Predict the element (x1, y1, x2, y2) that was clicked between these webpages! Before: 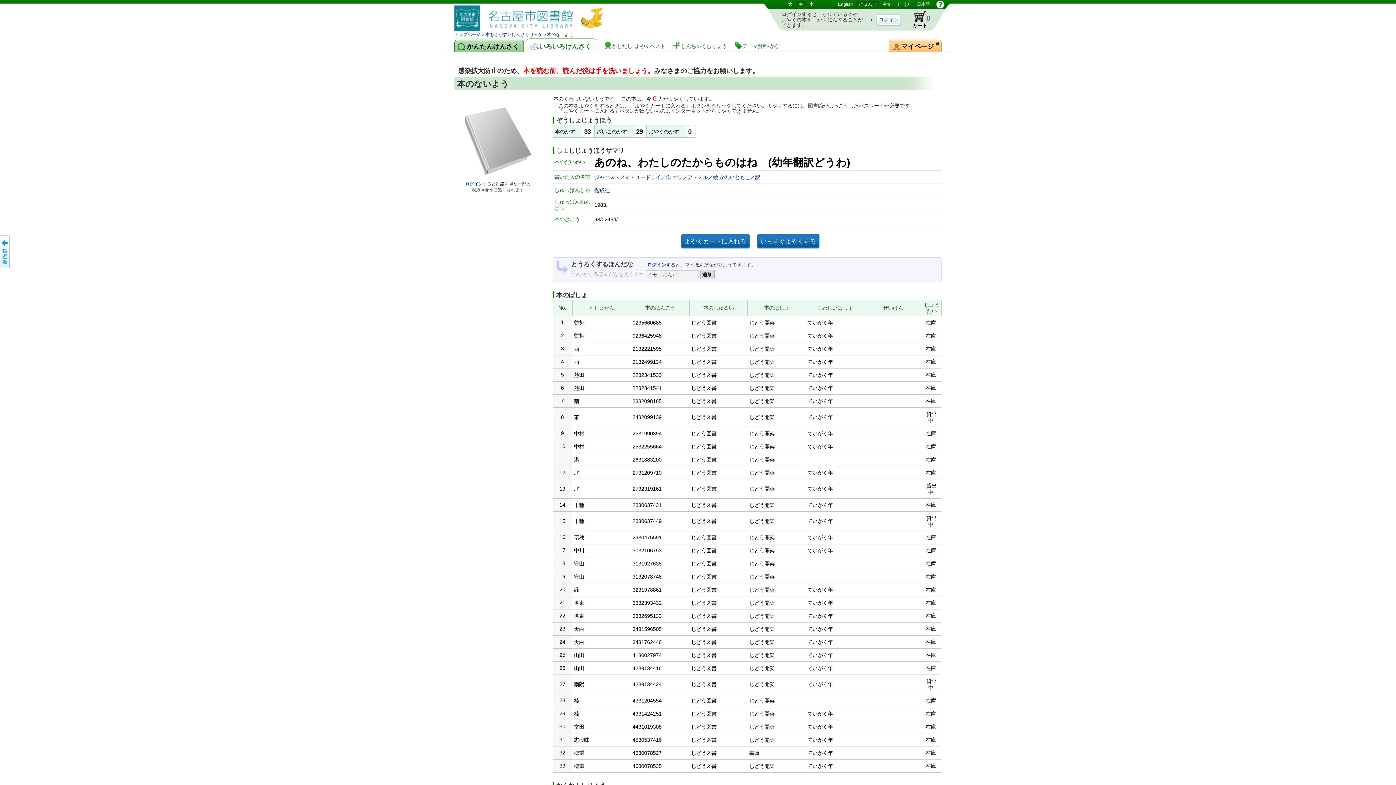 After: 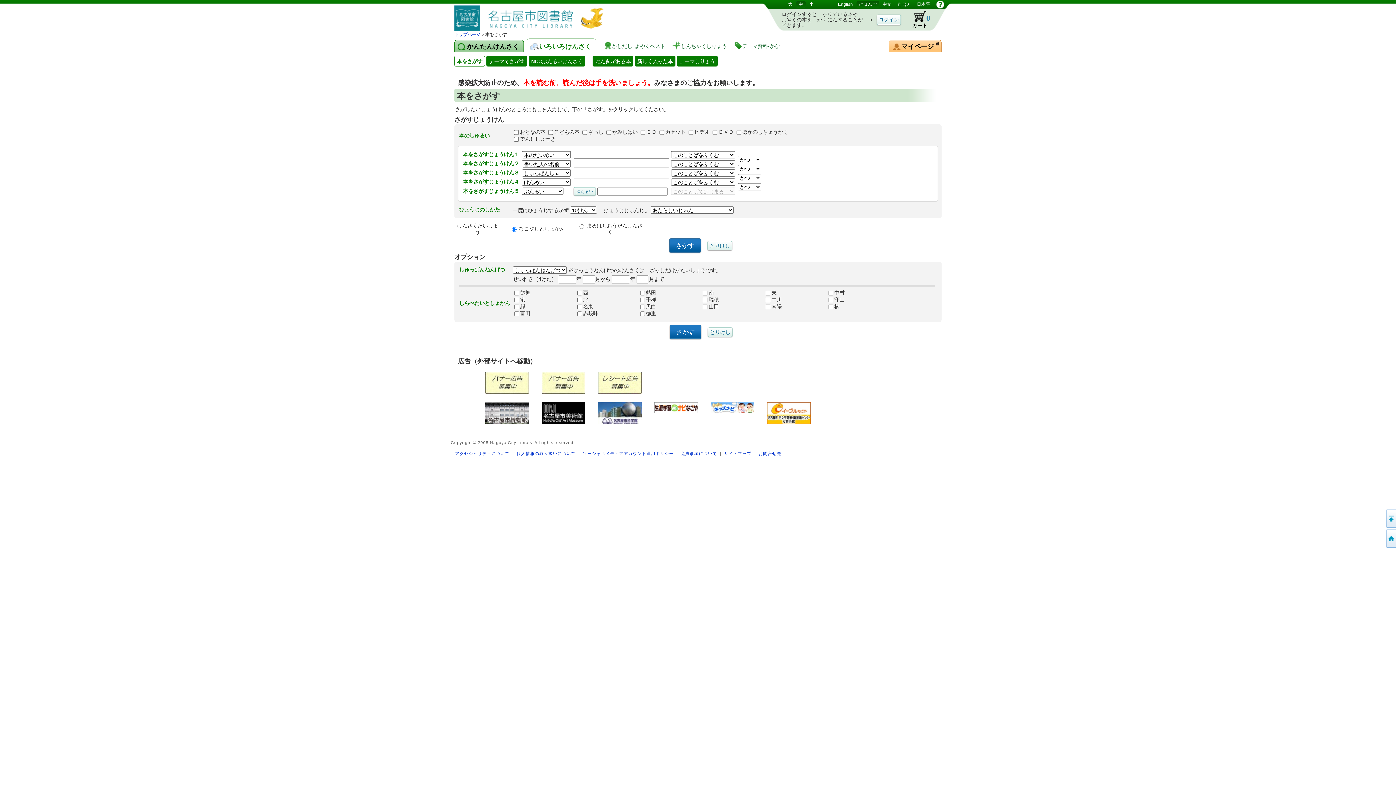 Action: label: いろいろけんさく bbox: (526, 38, 596, 52)